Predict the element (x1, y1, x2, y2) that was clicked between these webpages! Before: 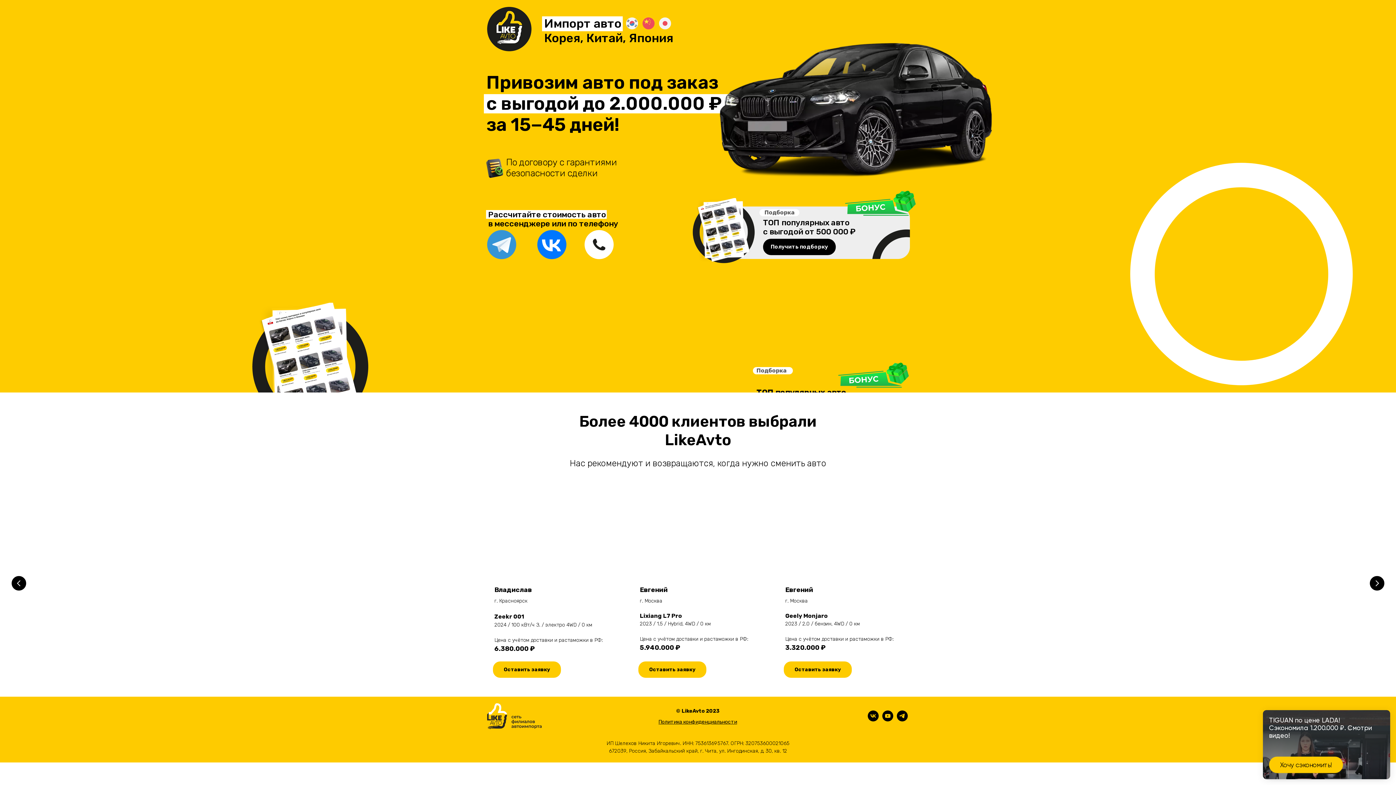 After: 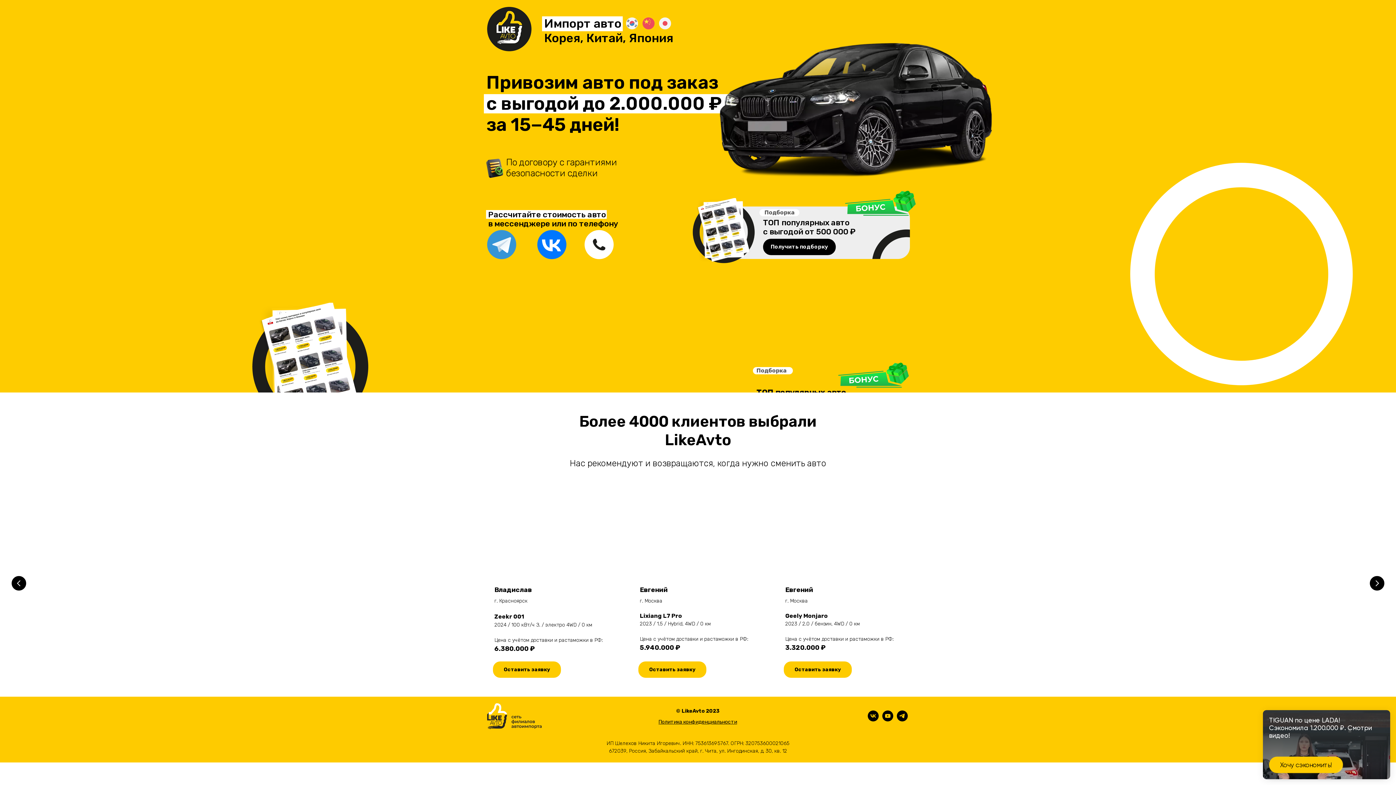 Action: bbox: (537, 230, 566, 259)